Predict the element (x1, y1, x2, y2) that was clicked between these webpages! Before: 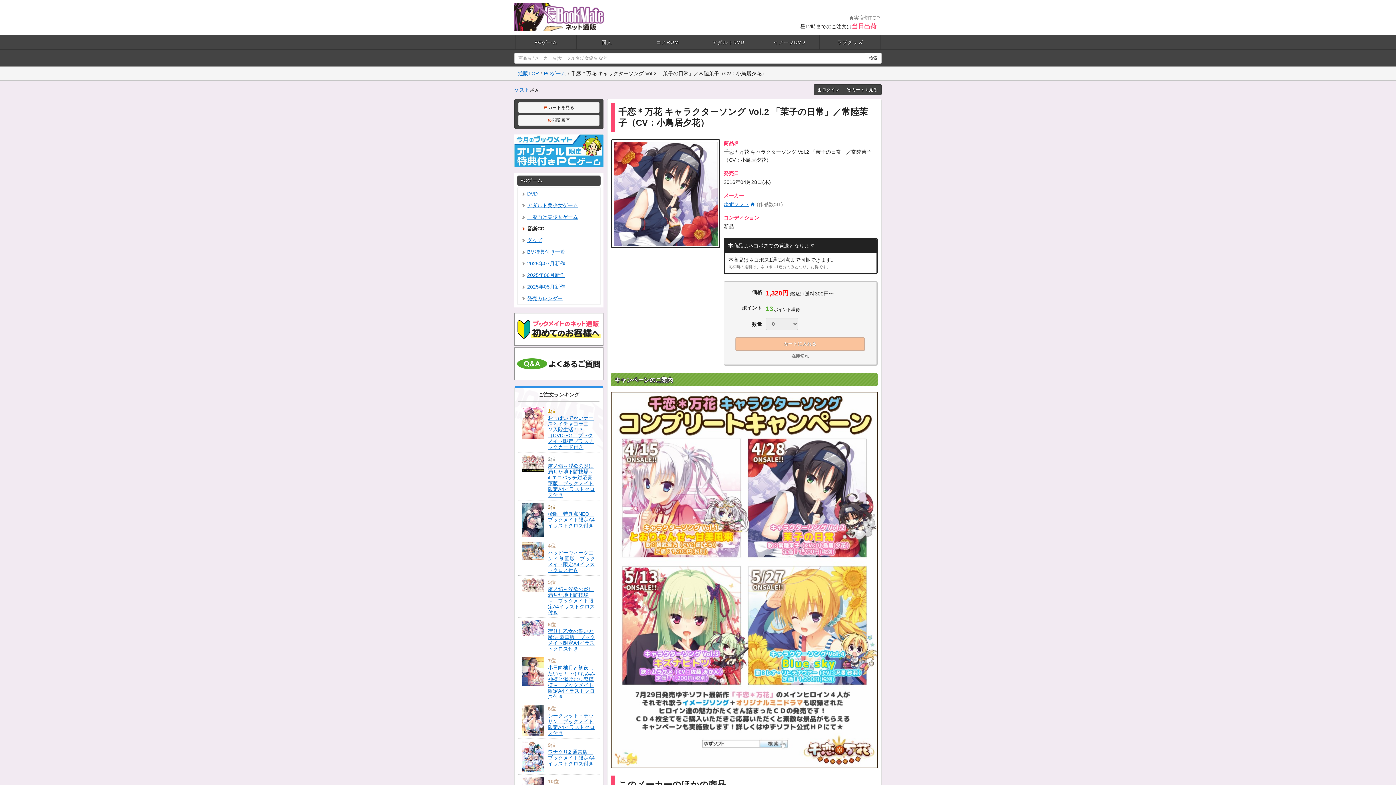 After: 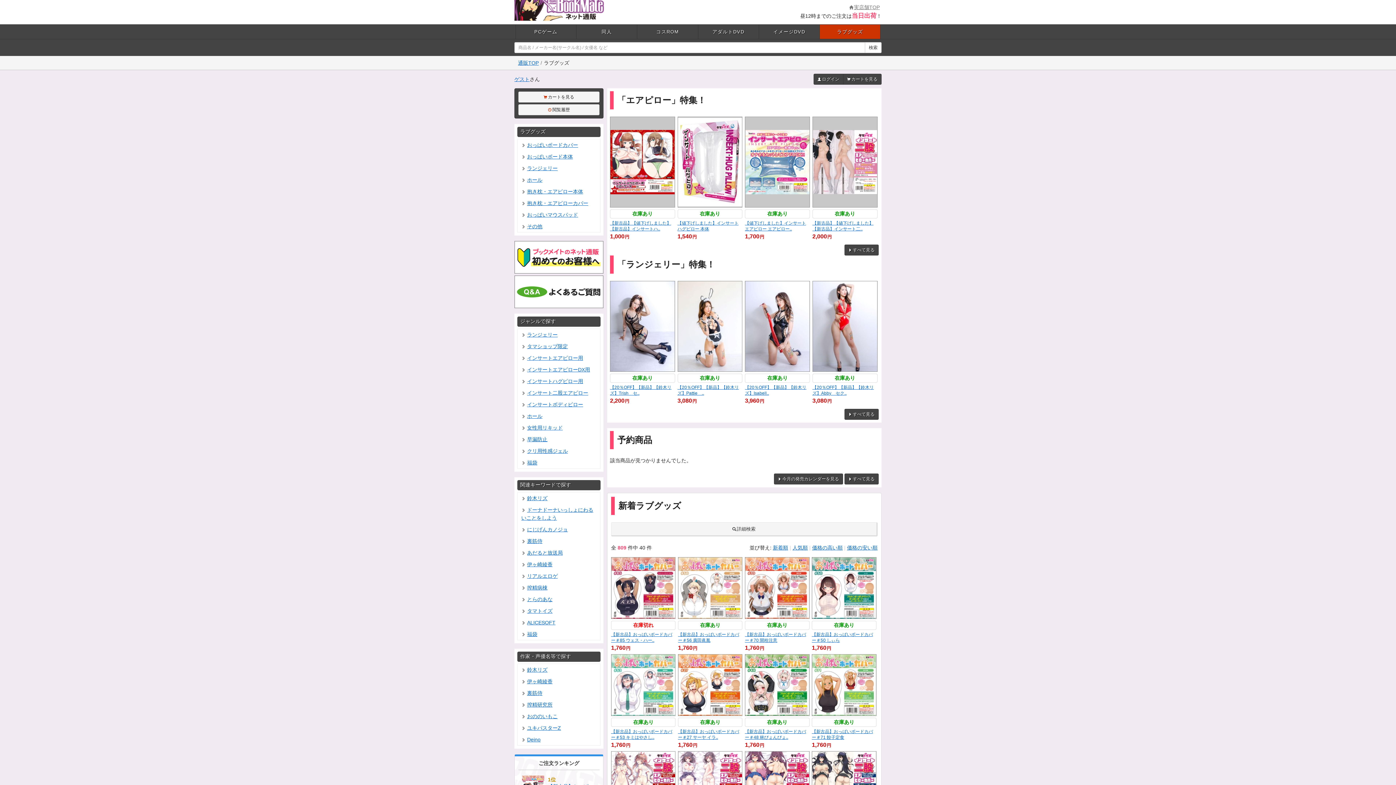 Action: bbox: (820, 35, 880, 49) label: ラブグッズ